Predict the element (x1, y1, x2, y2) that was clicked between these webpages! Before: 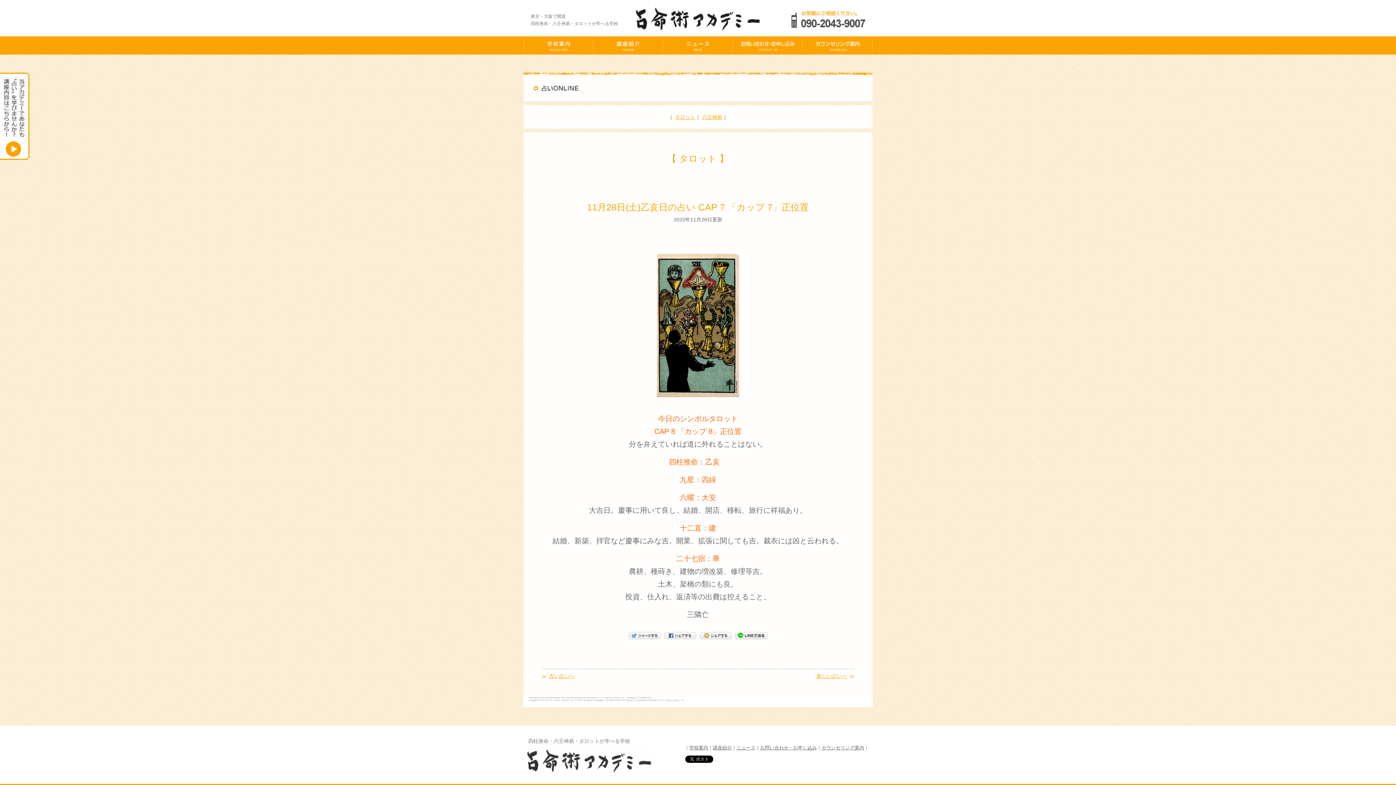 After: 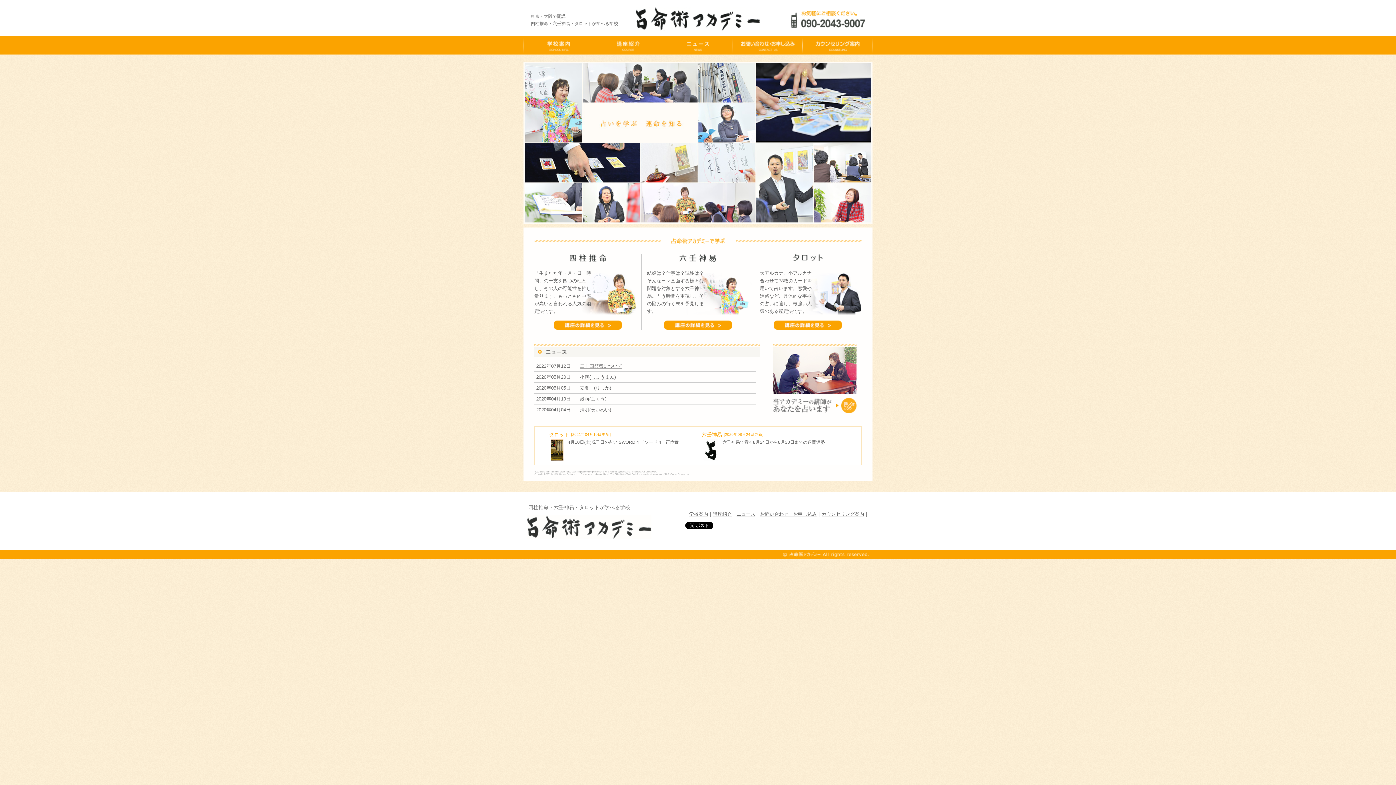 Action: bbox: (527, 750, 651, 756)